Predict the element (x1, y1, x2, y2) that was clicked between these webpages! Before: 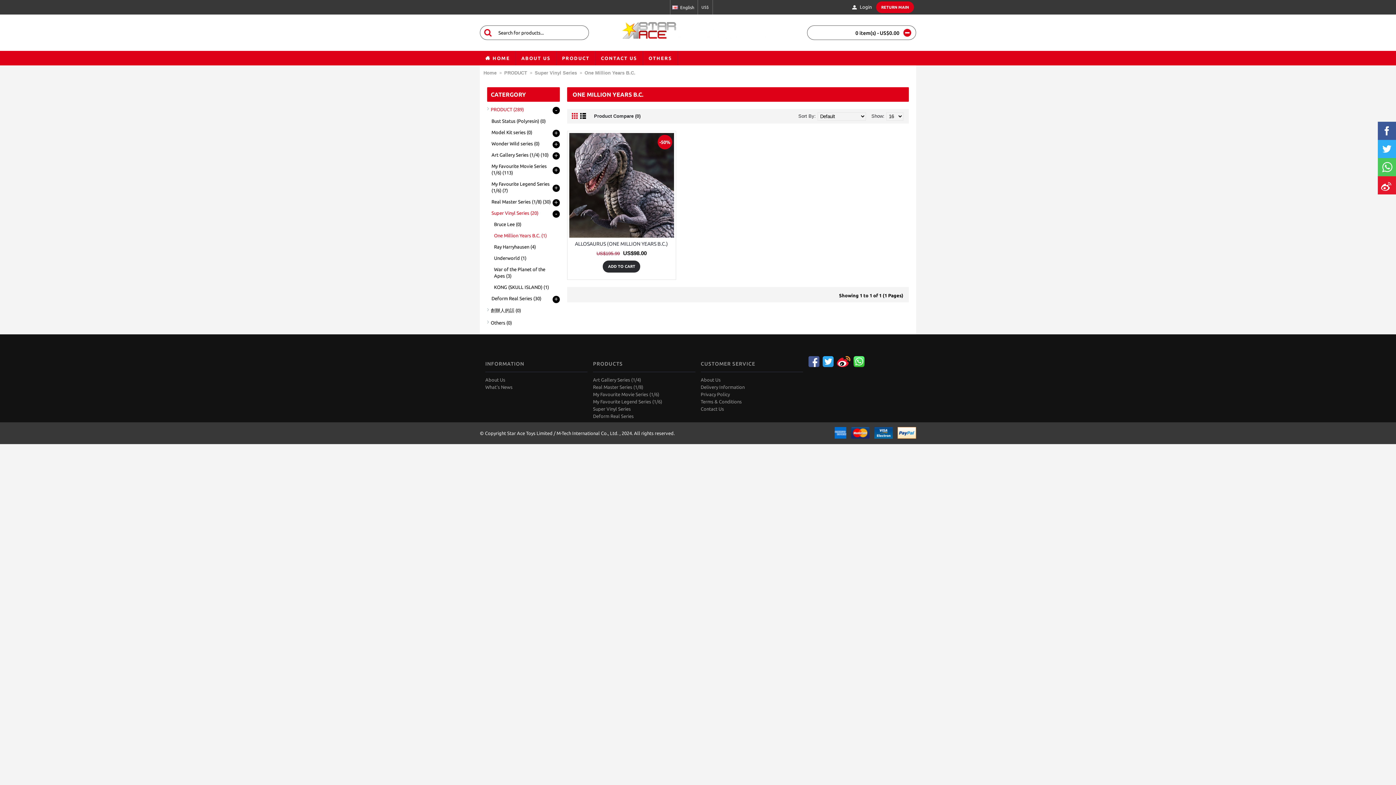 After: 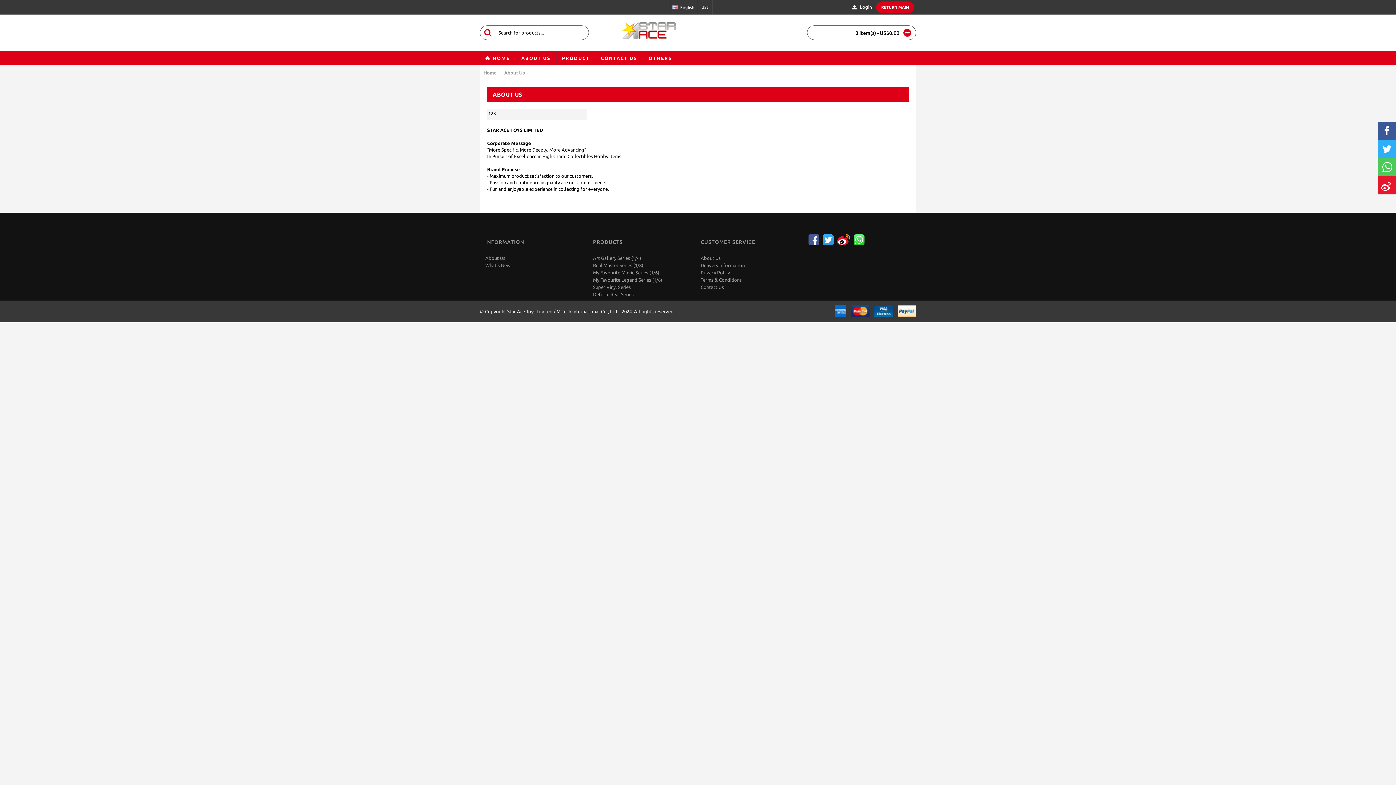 Action: bbox: (700, 376, 803, 383) label: About Us